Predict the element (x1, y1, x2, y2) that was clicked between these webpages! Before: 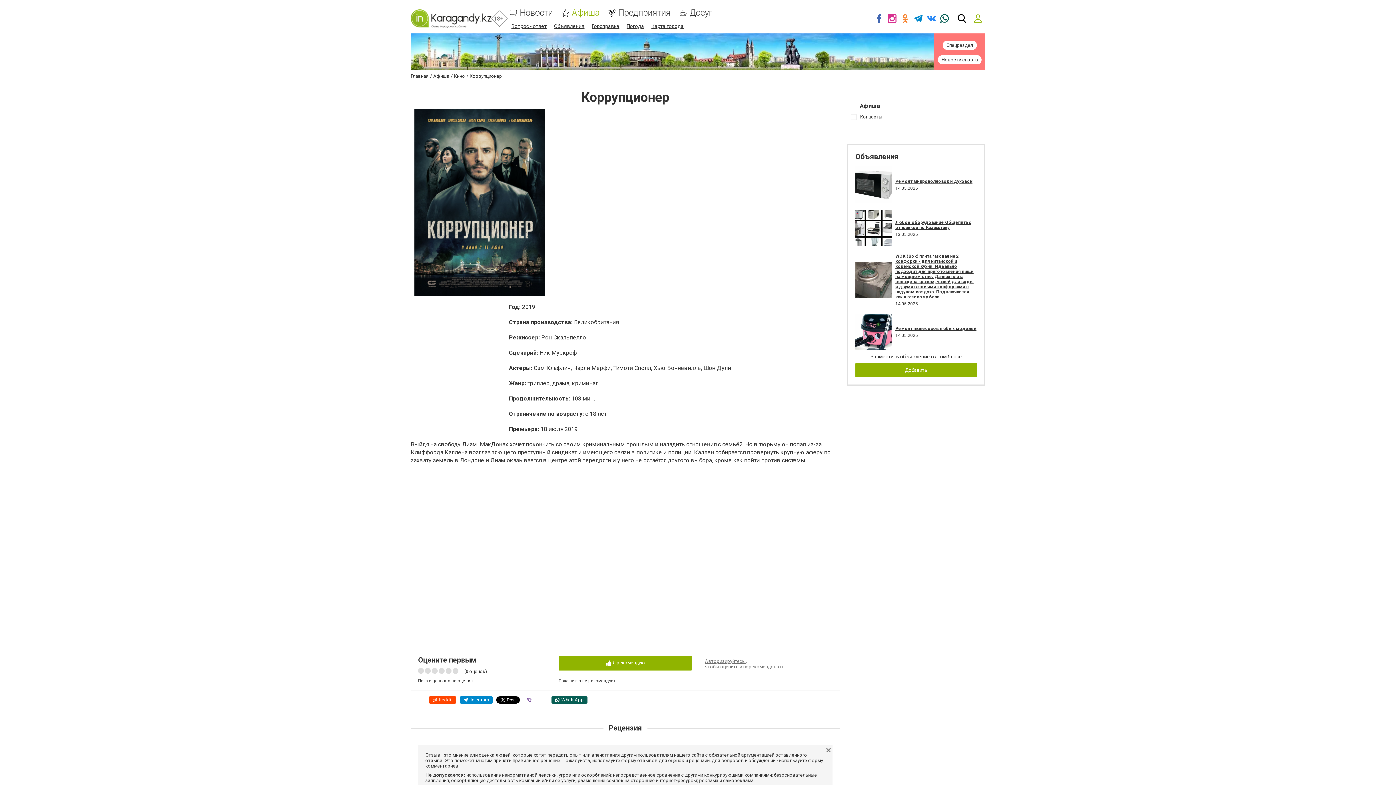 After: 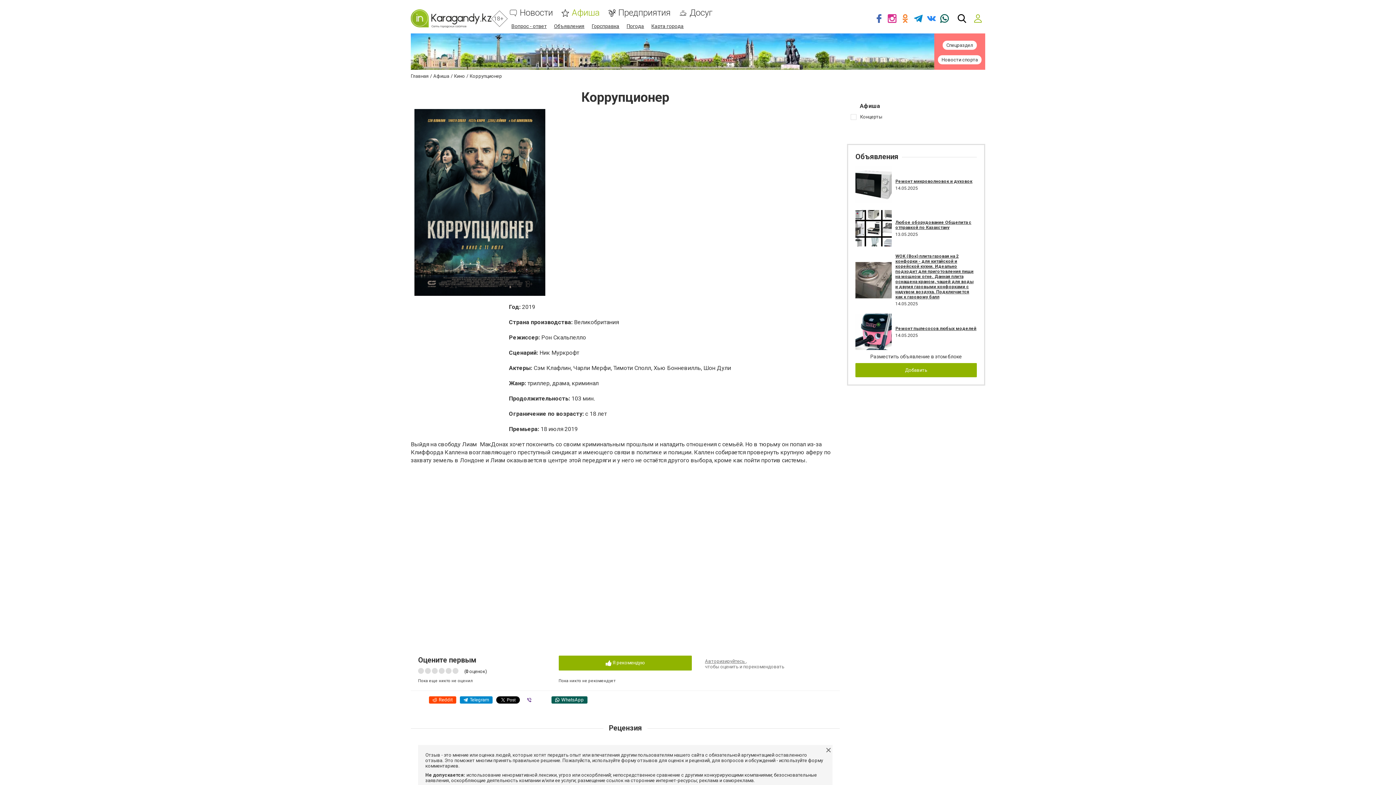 Action: label: Viber bbox: (523, 696, 548, 704)